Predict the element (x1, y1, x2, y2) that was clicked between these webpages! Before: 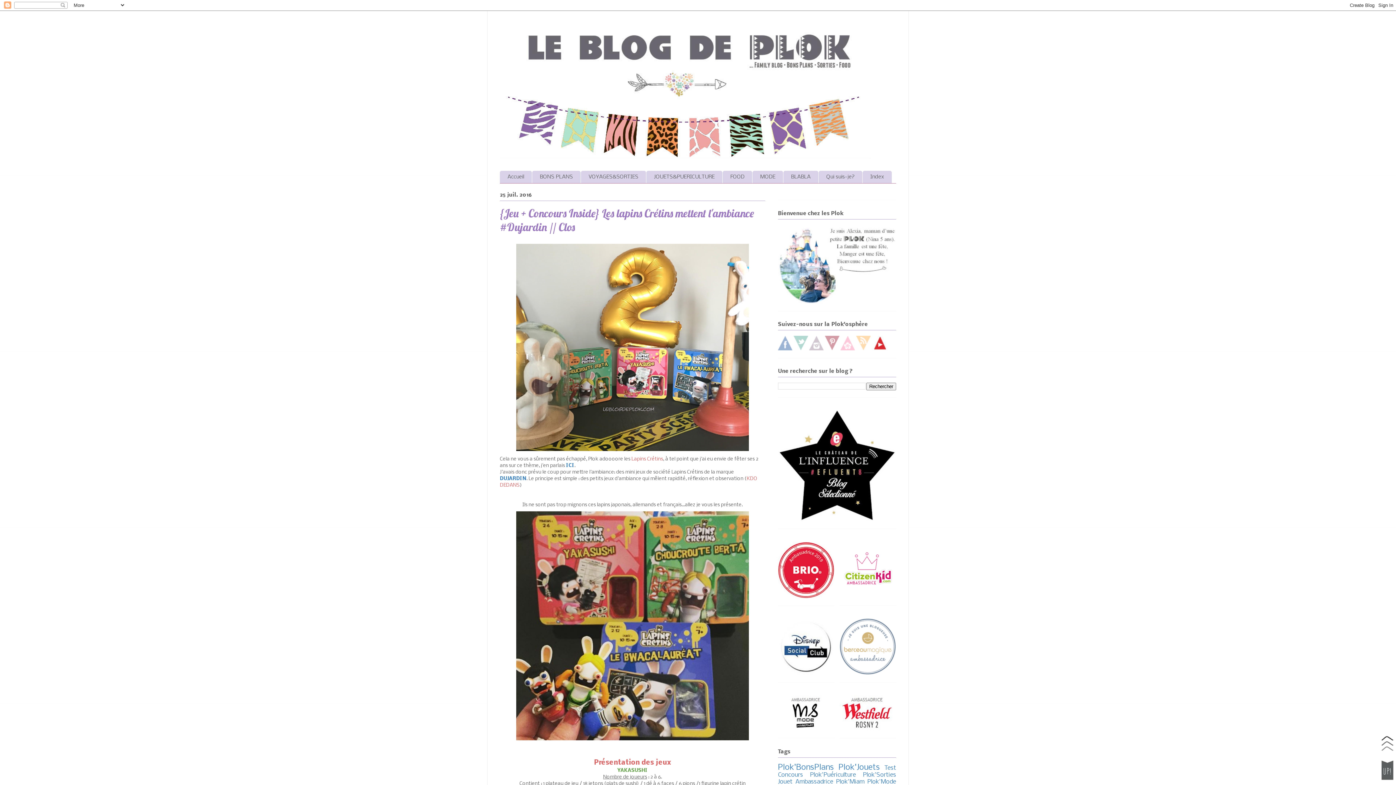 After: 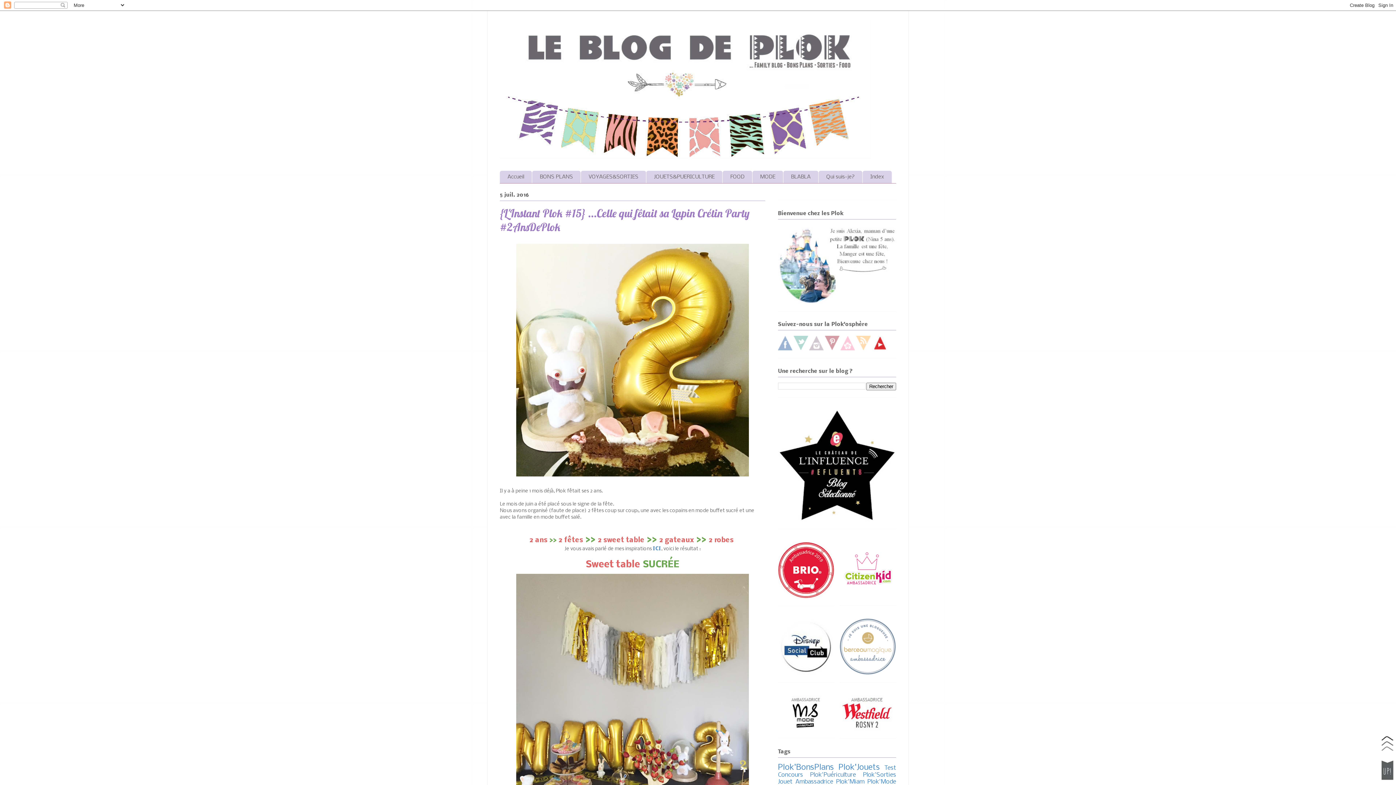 Action: bbox: (566, 463, 574, 468) label: ICI